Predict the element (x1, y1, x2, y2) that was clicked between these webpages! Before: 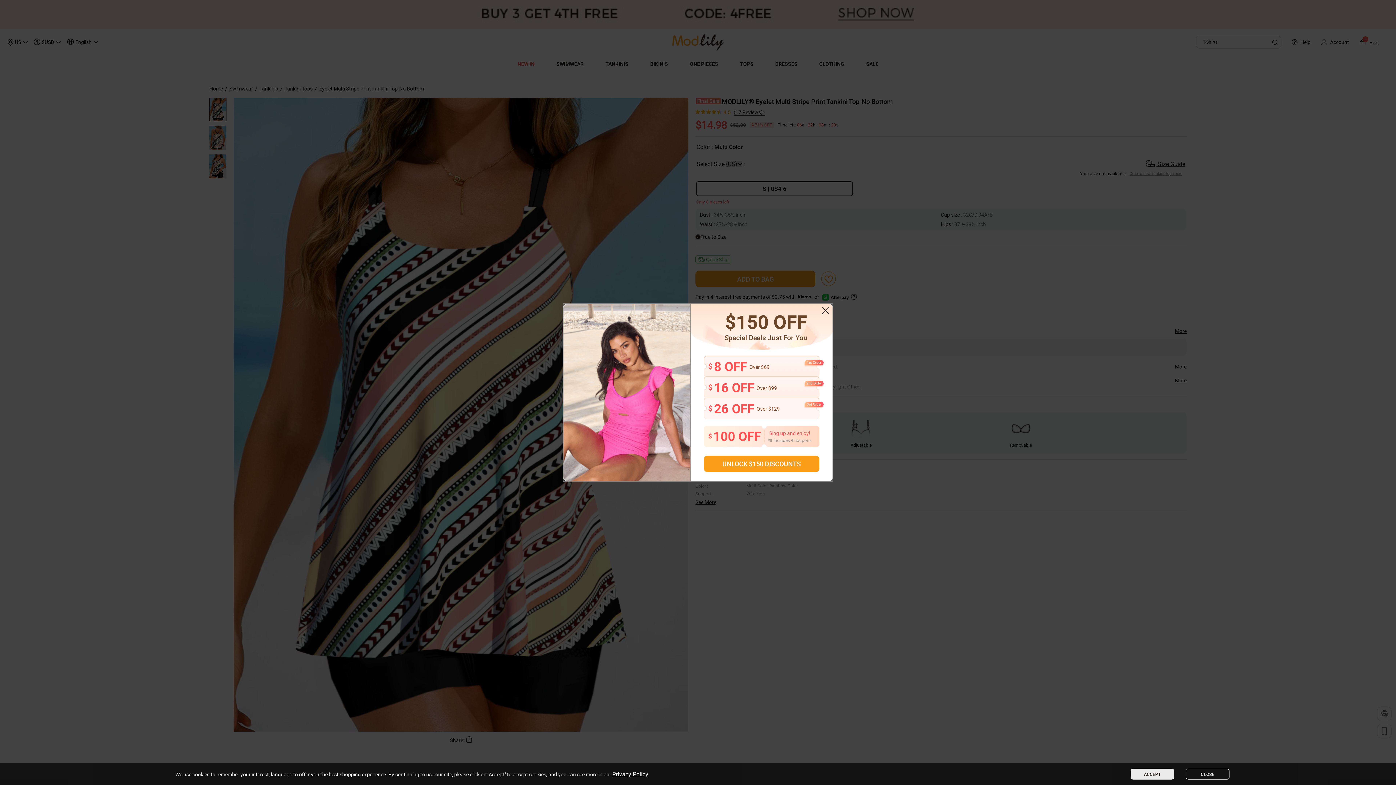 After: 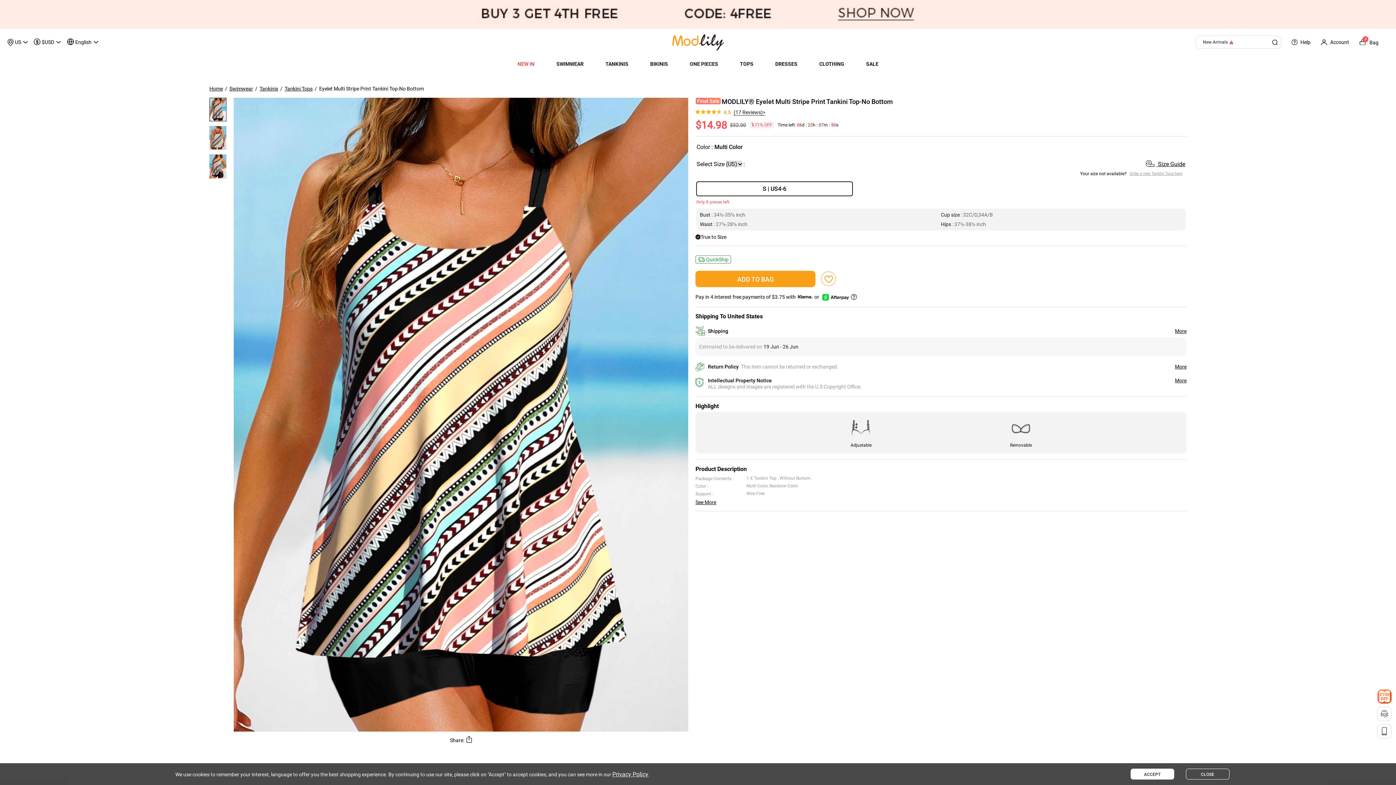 Action: bbox: (822, 307, 829, 314)